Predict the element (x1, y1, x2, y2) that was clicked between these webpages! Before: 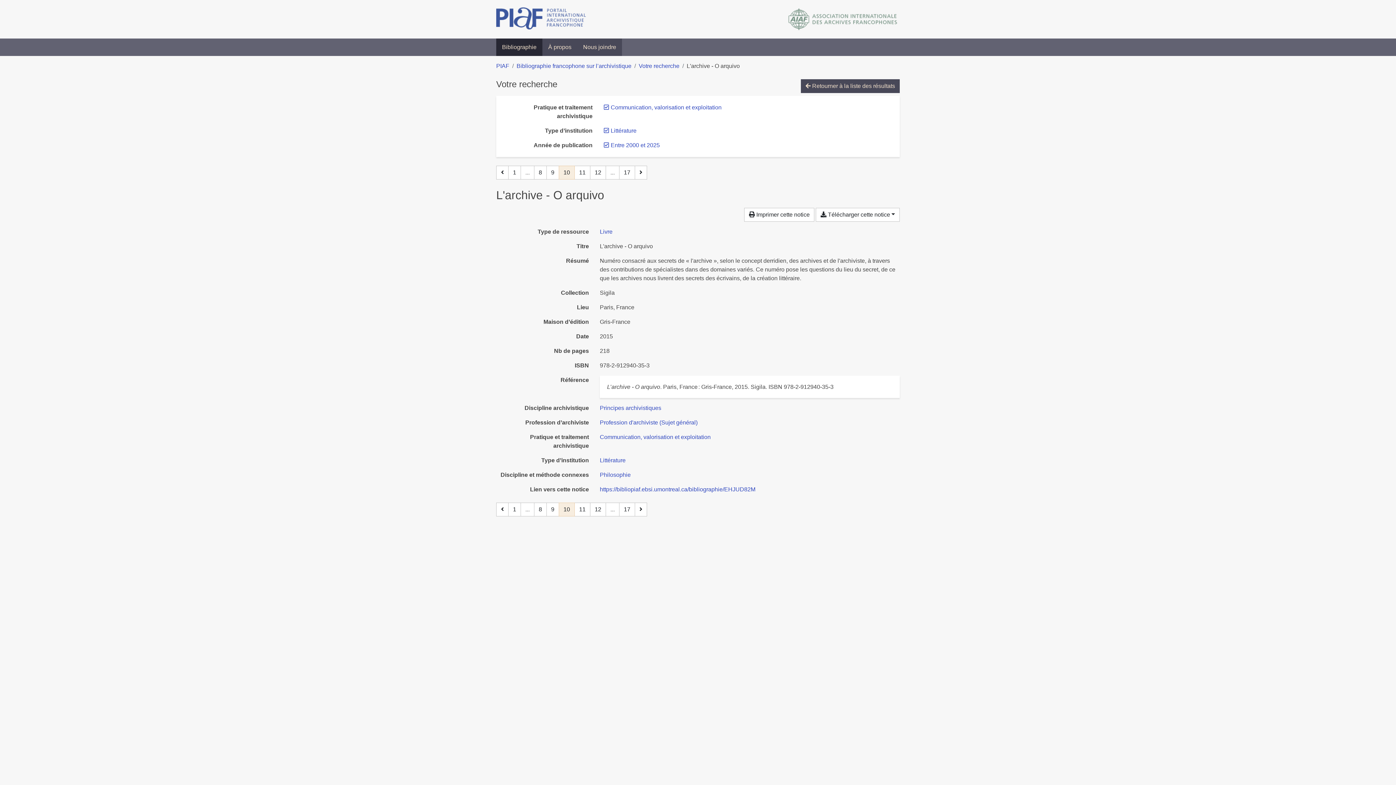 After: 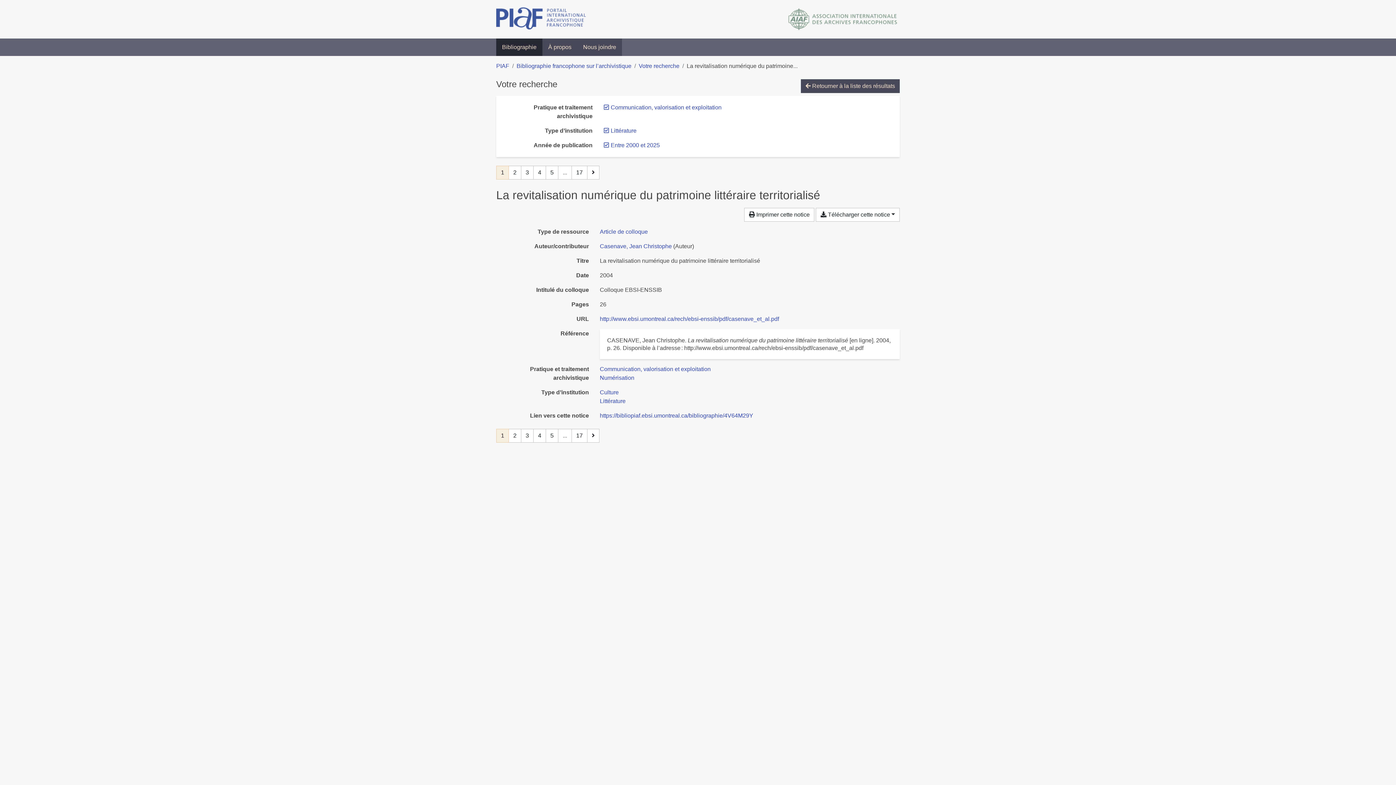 Action: bbox: (508, 165, 521, 179) label: Page 1